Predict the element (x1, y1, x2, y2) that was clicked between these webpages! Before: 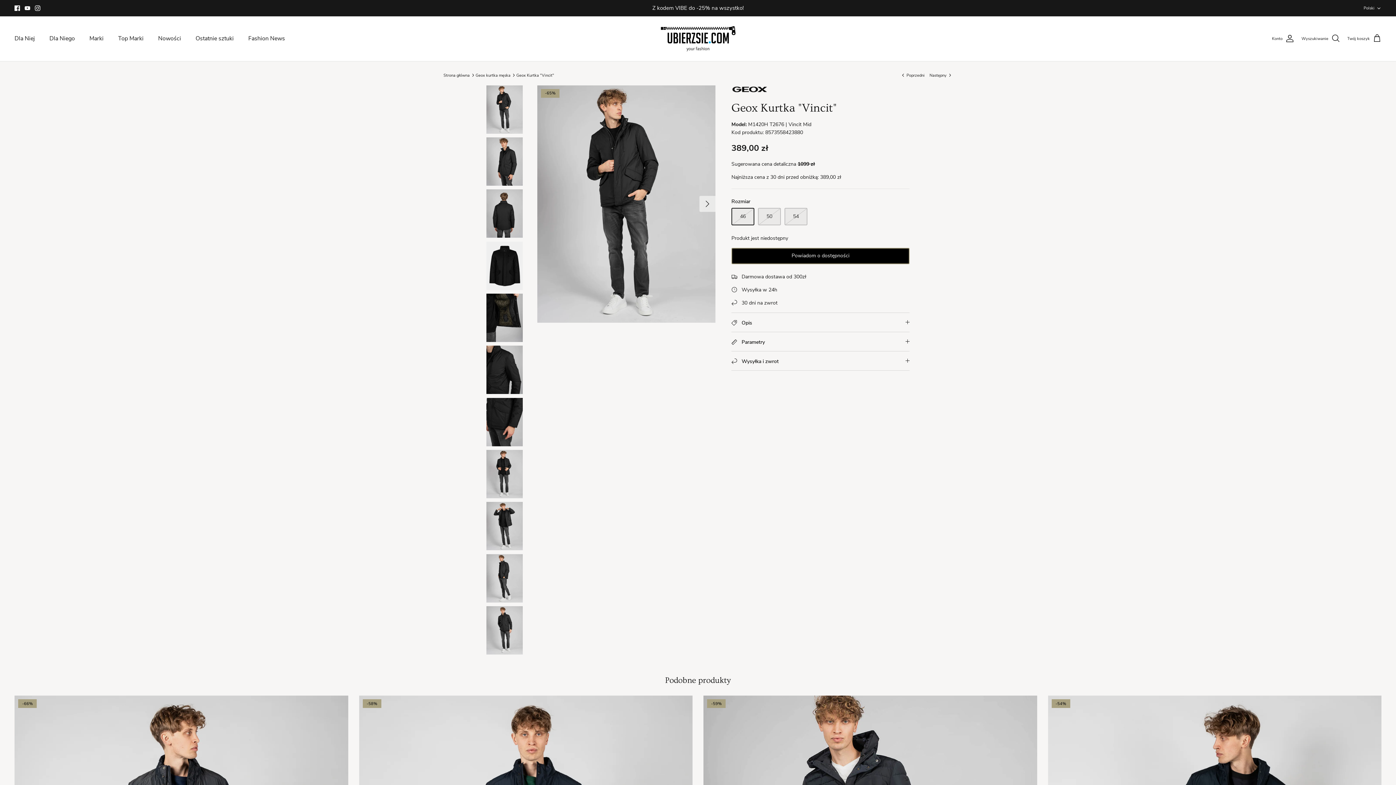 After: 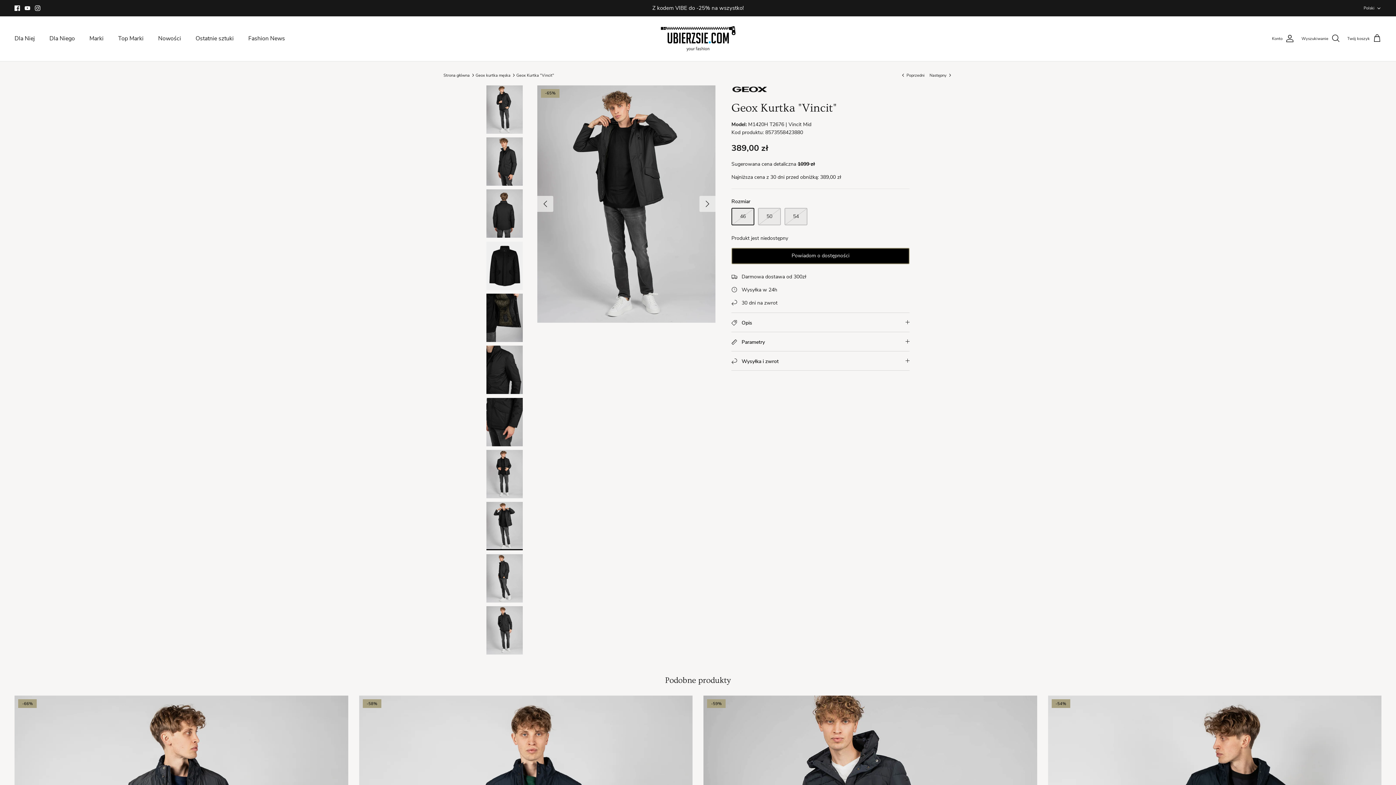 Action: bbox: (486, 502, 522, 550)